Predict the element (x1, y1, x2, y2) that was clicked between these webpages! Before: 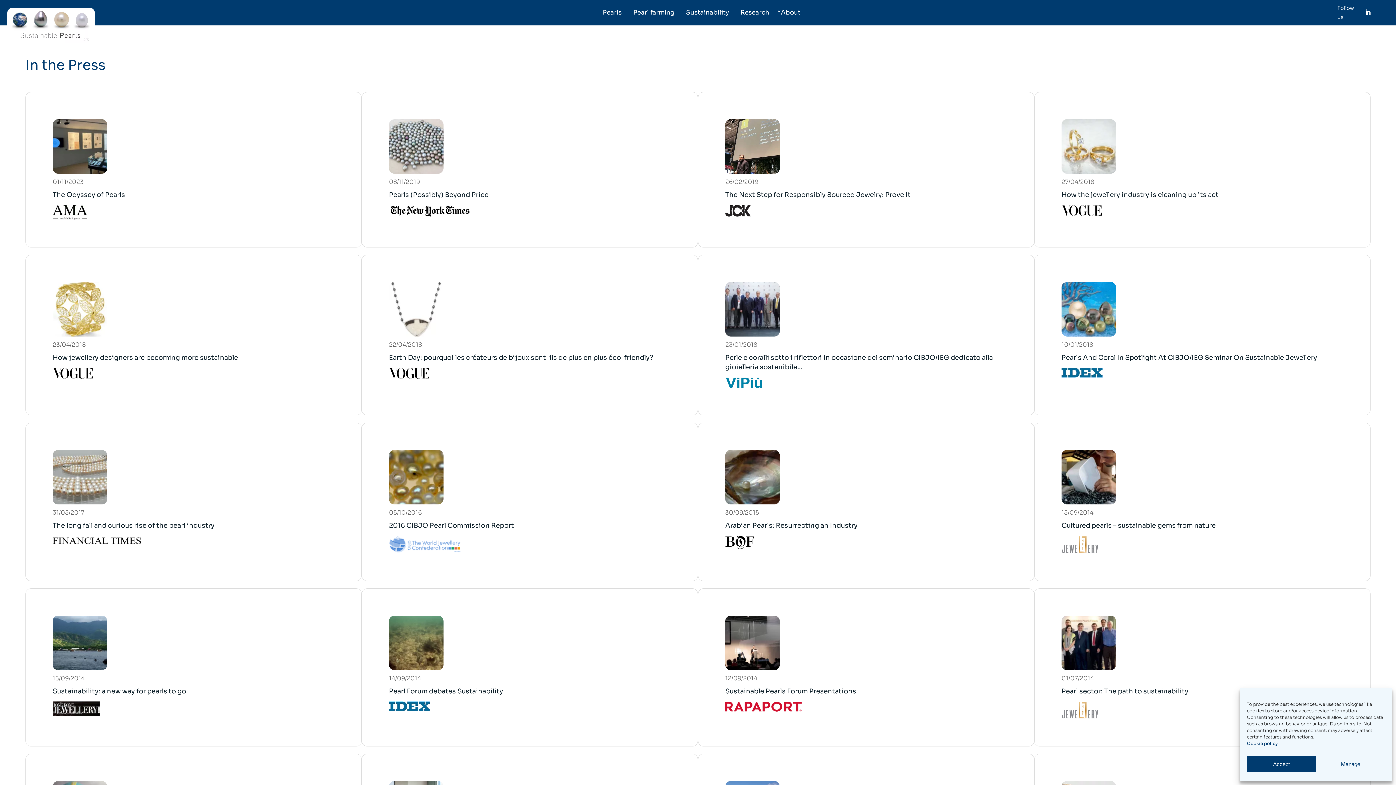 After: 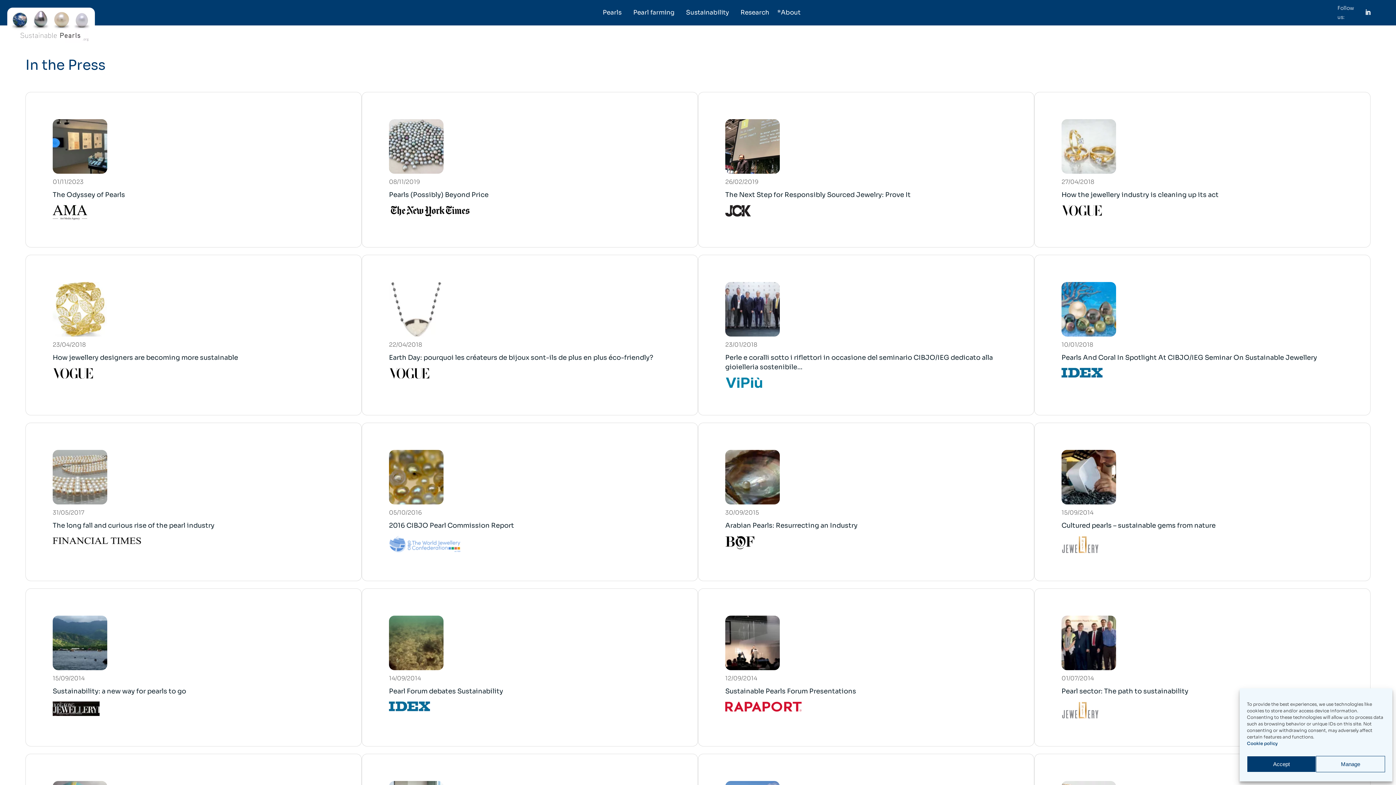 Action: bbox: (52, 190, 125, 198) label: The Odyssey of Pearls